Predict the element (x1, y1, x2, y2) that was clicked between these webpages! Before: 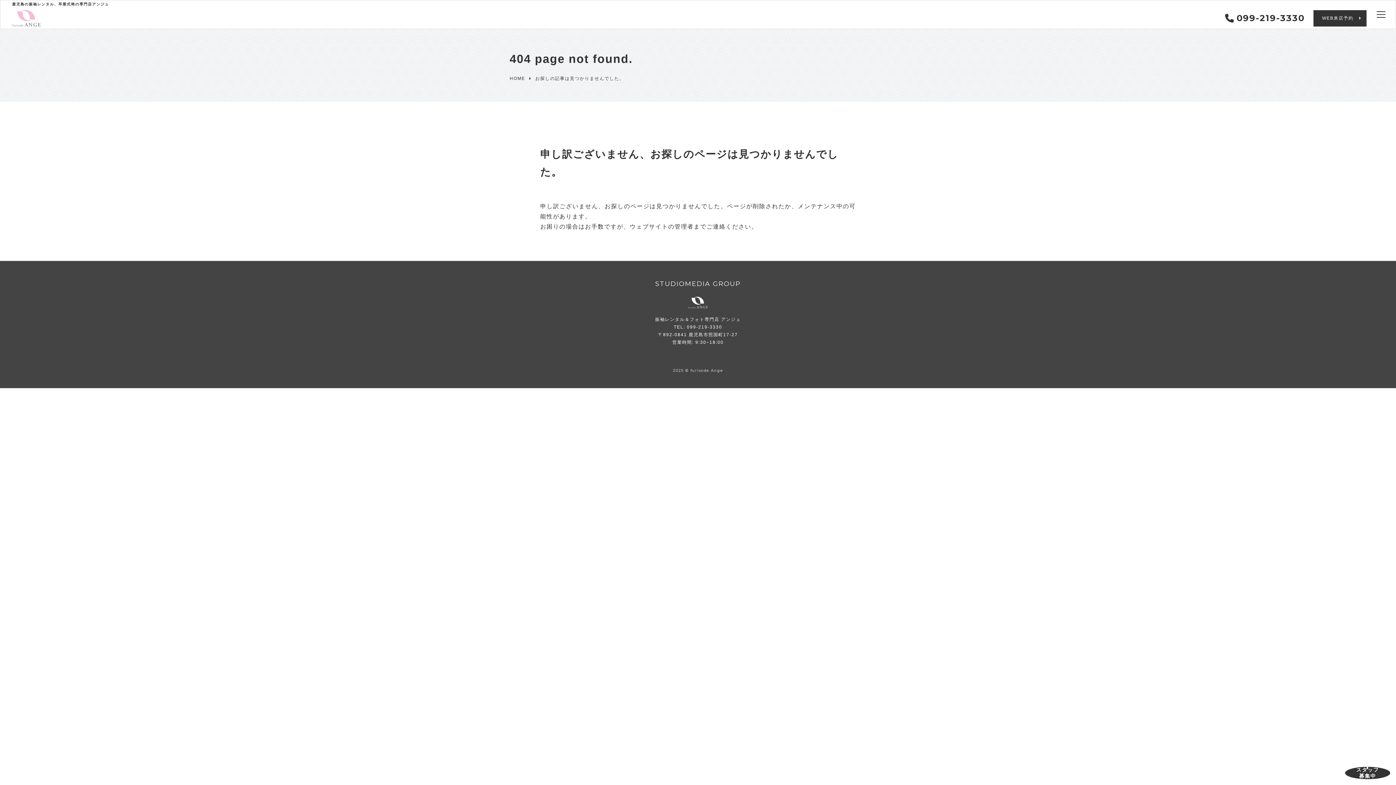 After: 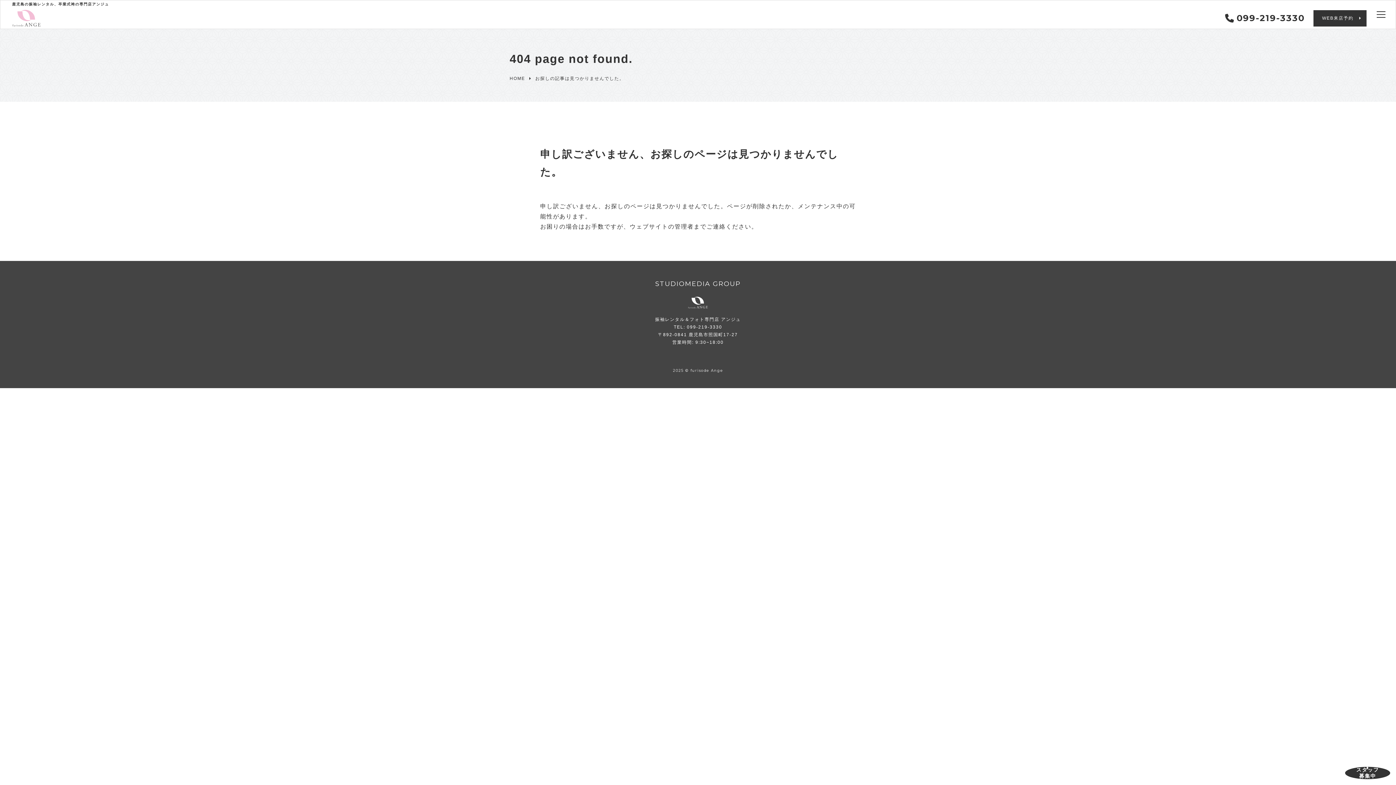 Action: bbox: (1225, 10, 1305, 25) label: 099-219-3330